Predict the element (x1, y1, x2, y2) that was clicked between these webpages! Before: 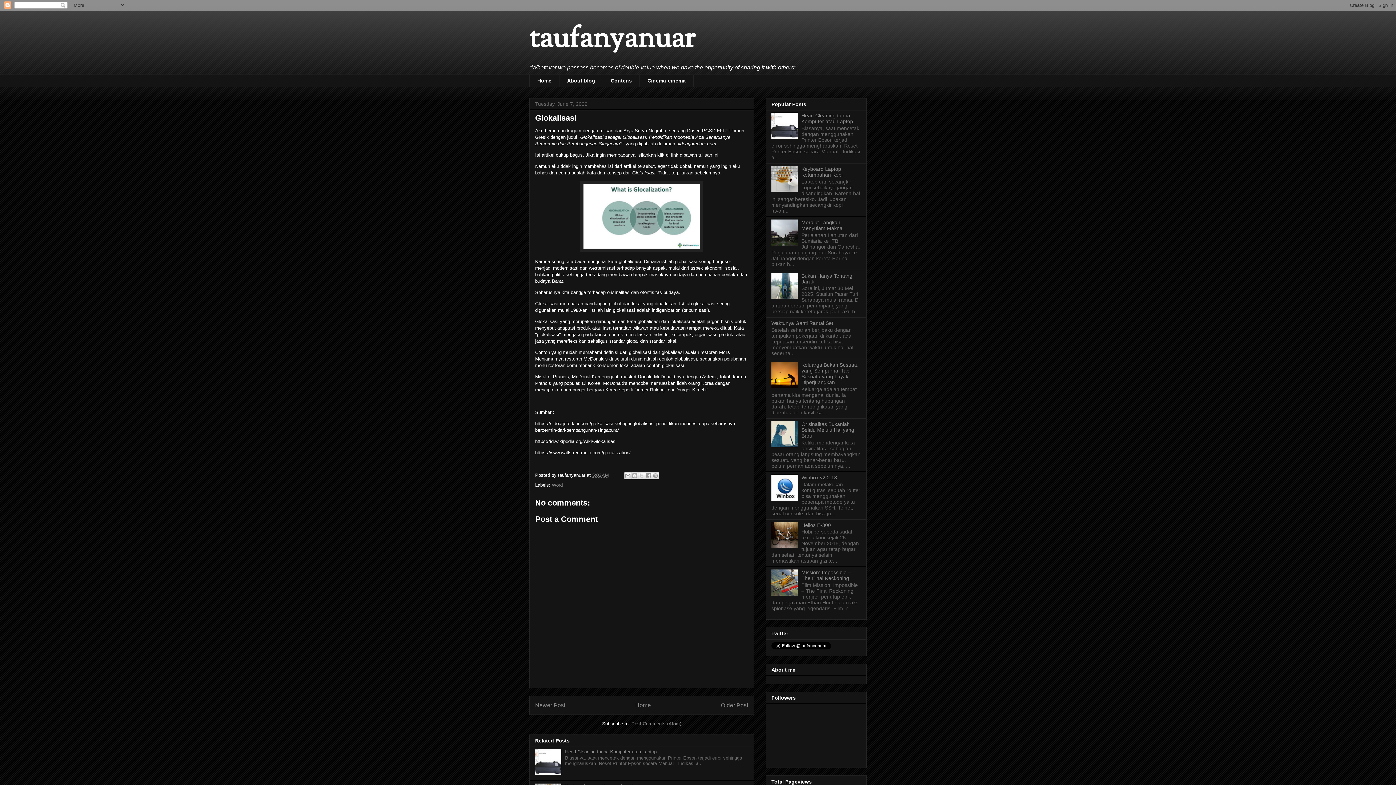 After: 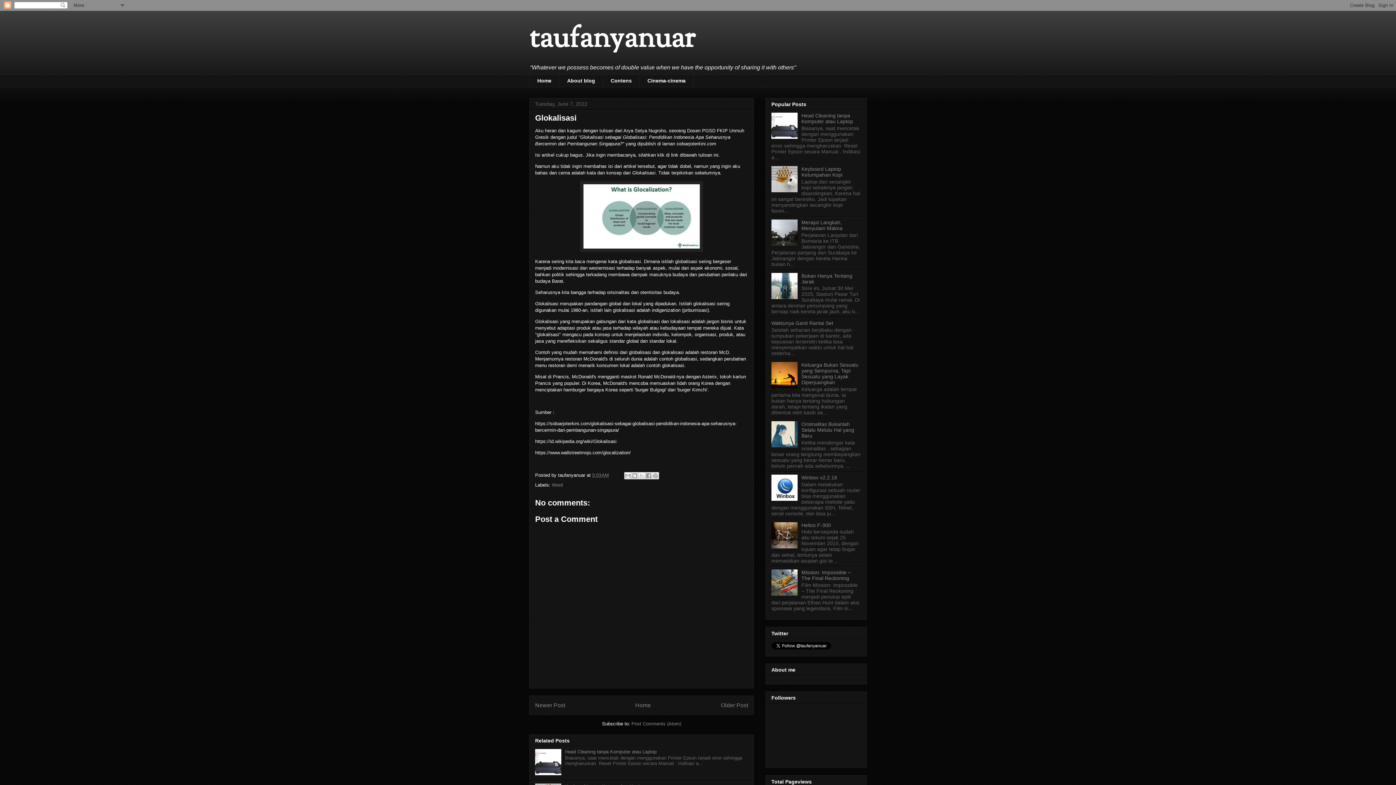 Action: bbox: (771, 543, 799, 549)